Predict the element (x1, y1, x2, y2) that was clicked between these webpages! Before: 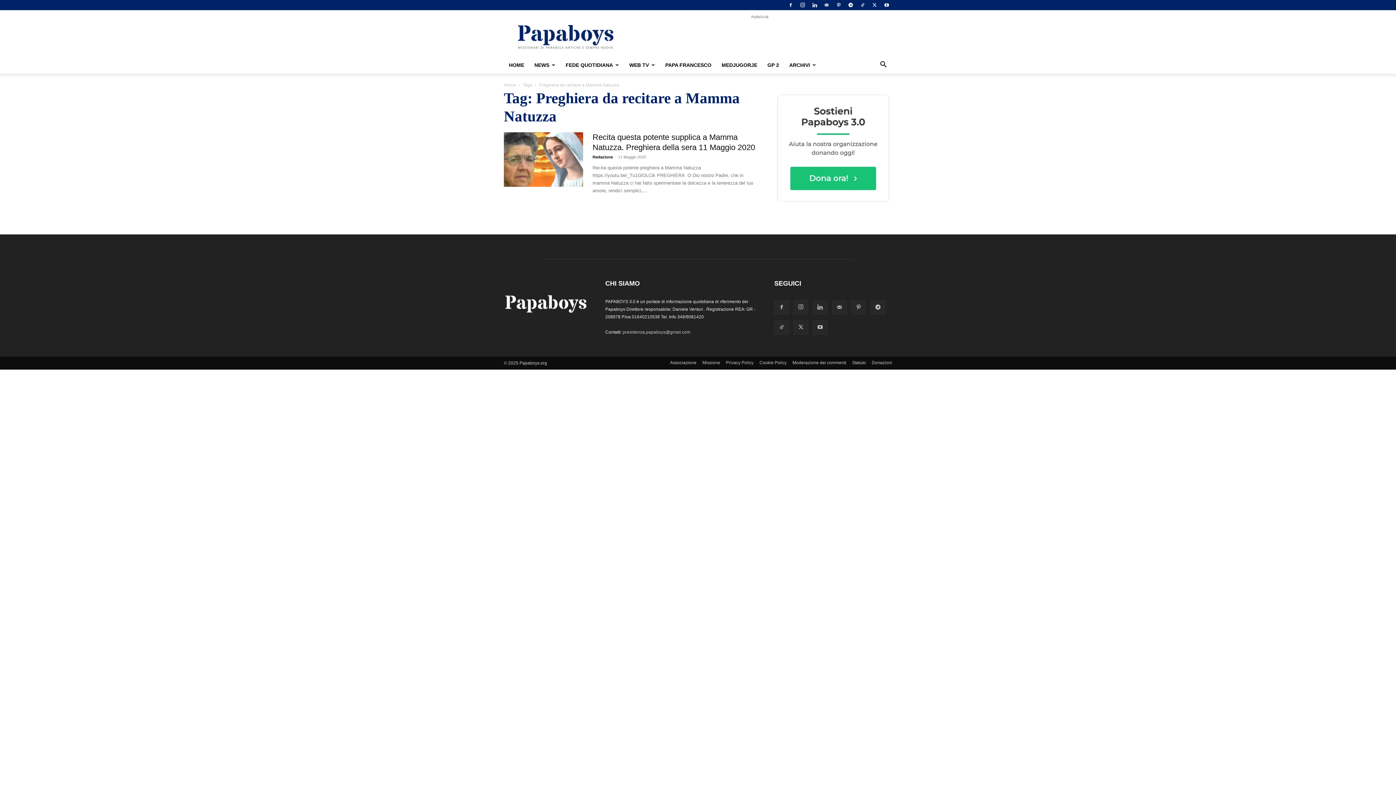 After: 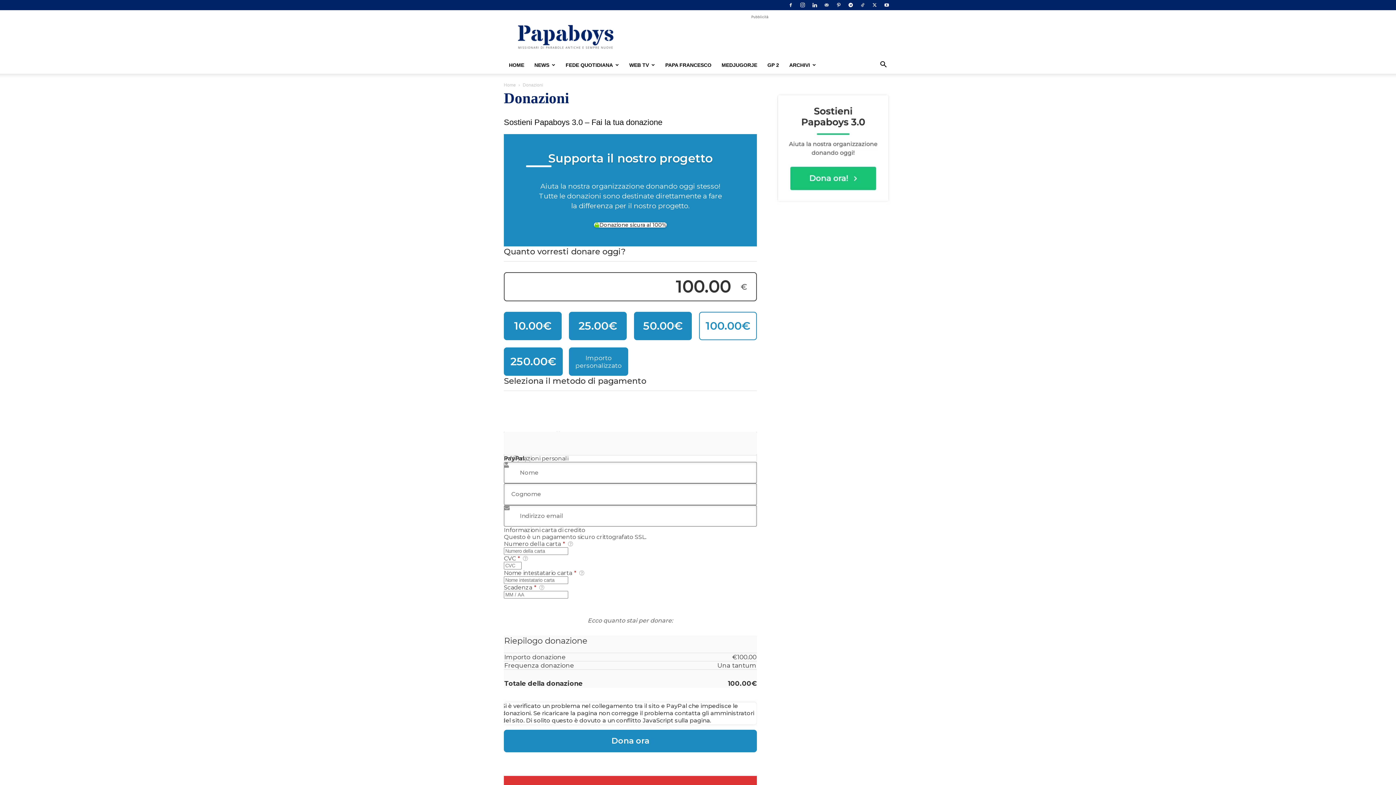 Action: bbox: (774, 199, 892, 205)